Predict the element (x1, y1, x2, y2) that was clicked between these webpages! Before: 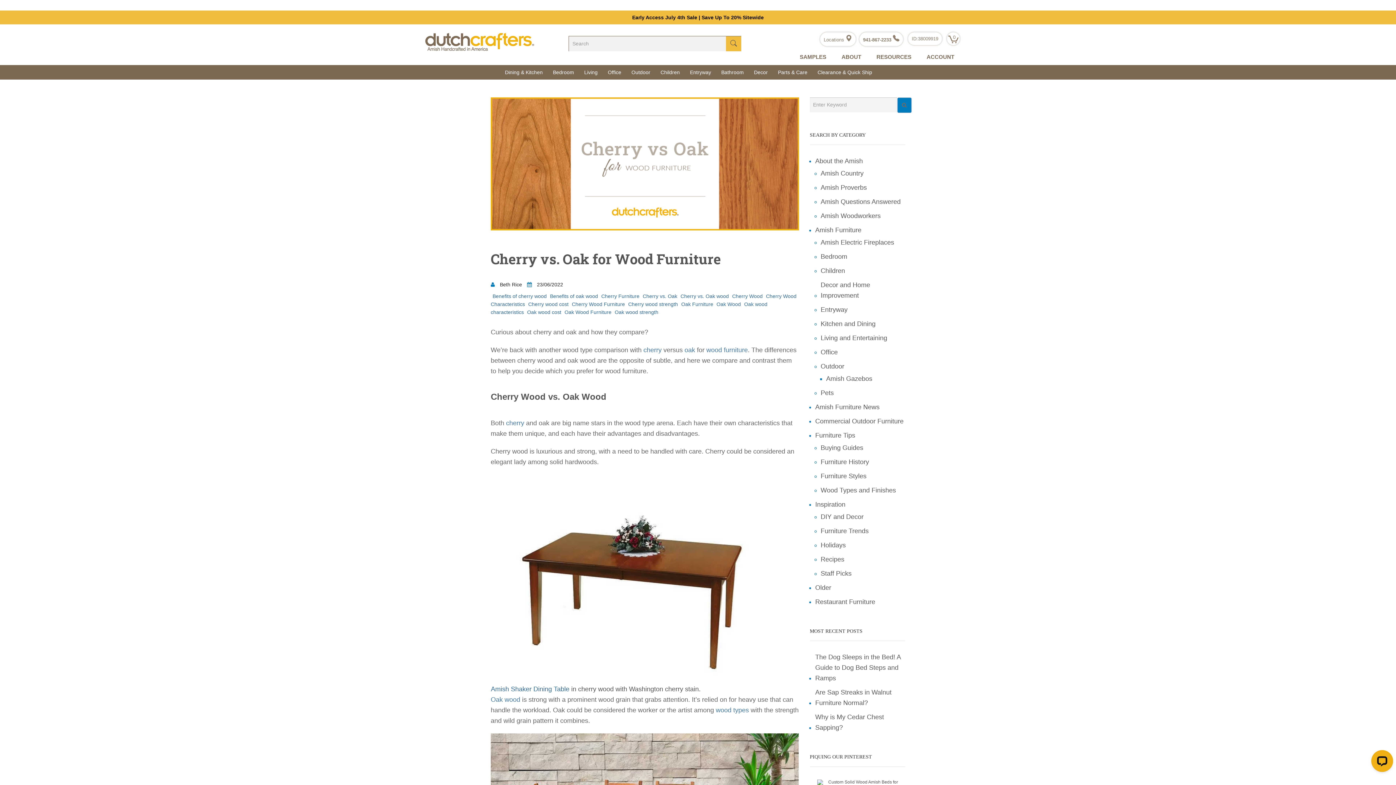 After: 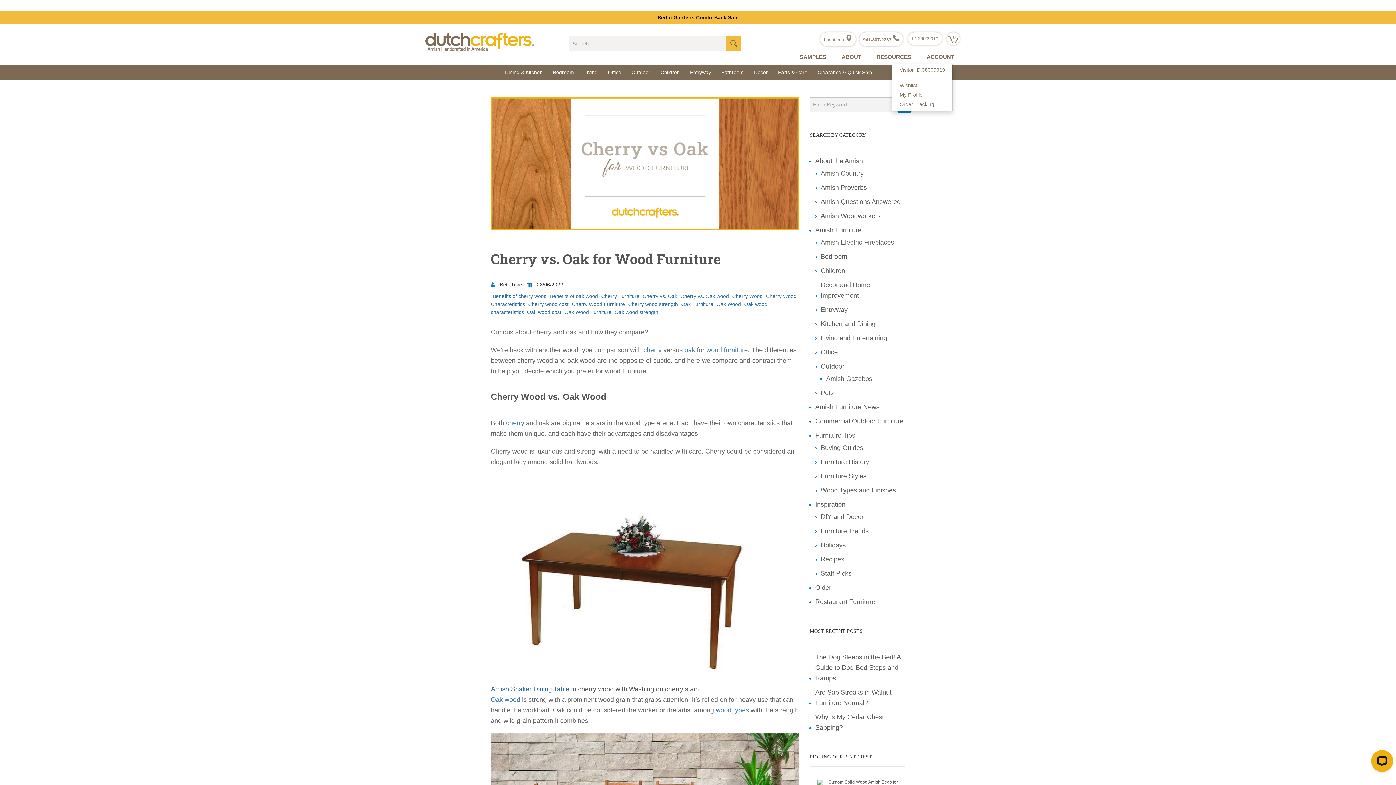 Action: bbox: (917, 49, 960, 65) label: ACCOUNT